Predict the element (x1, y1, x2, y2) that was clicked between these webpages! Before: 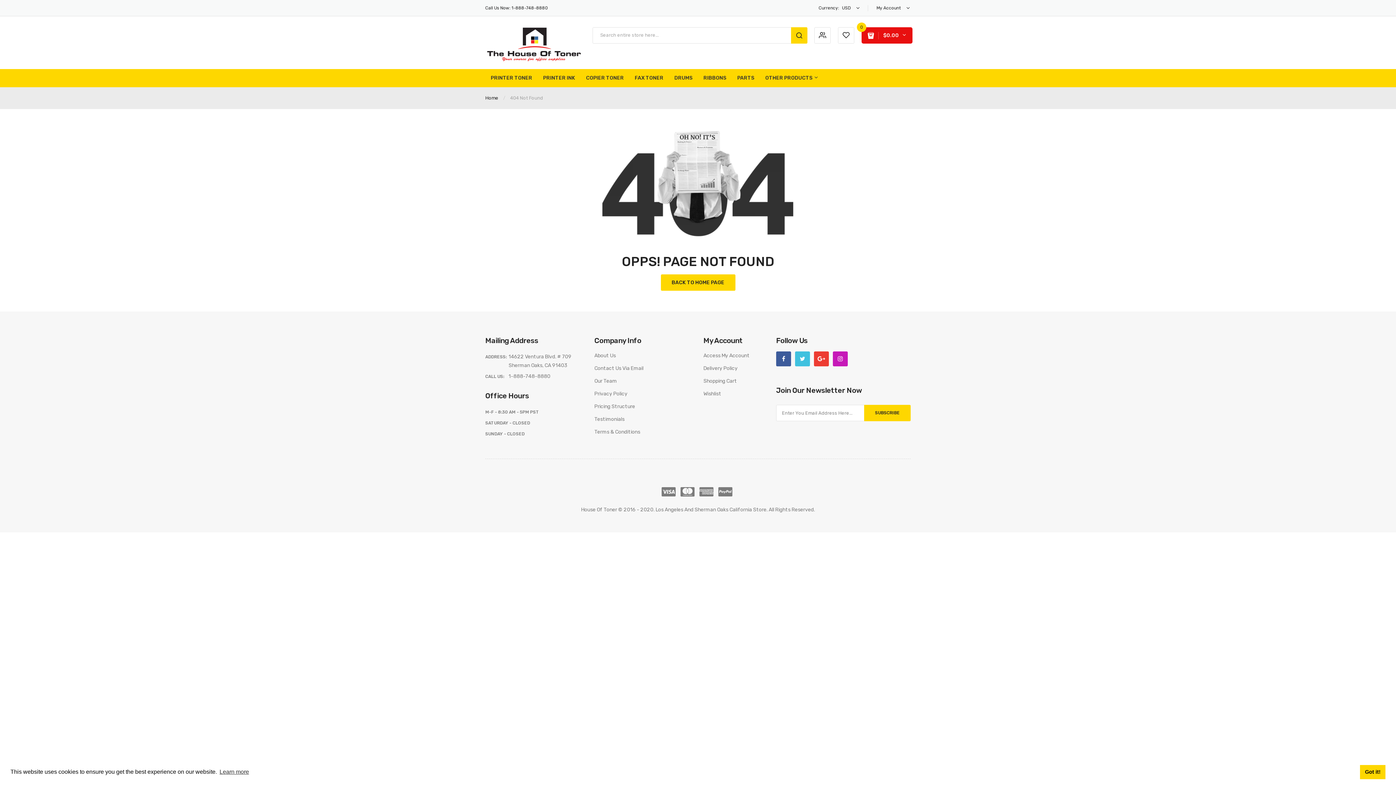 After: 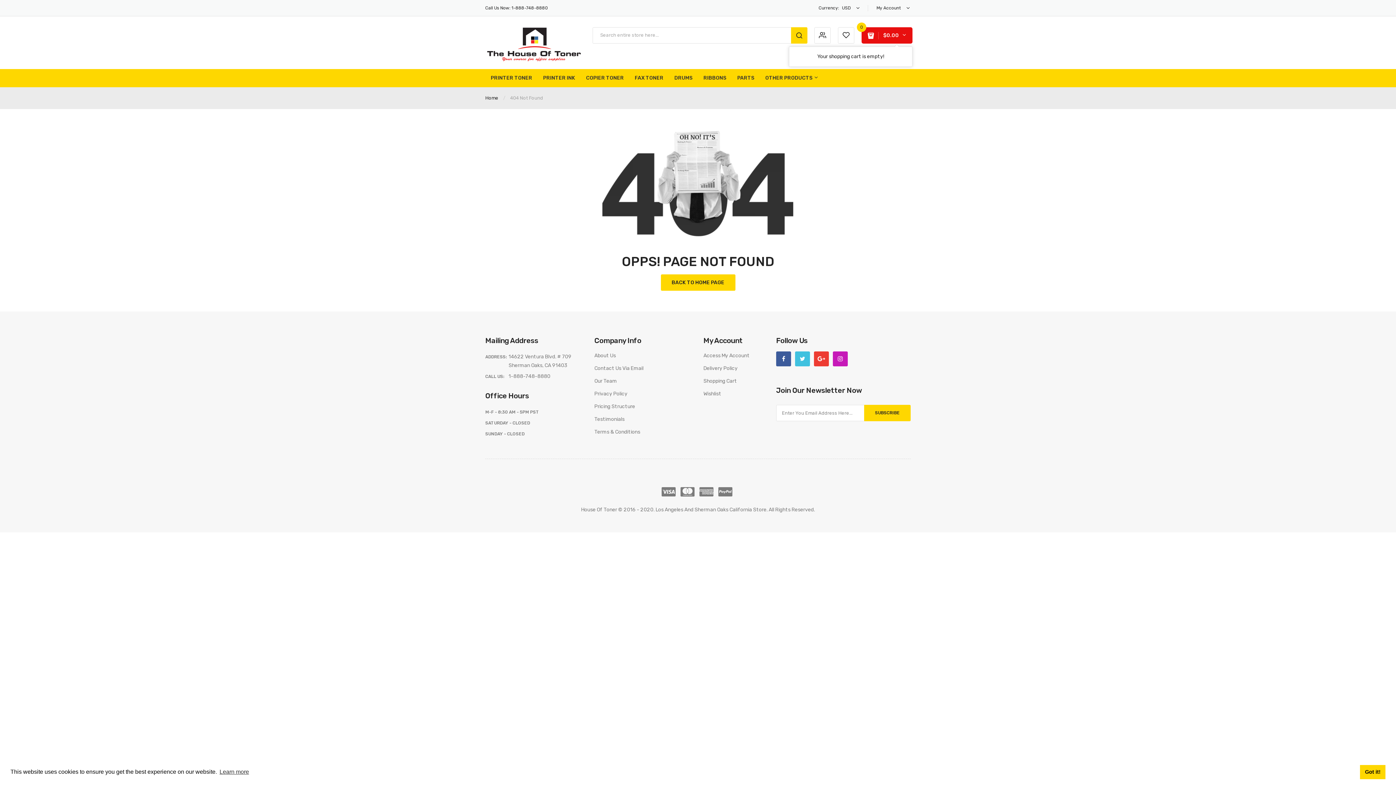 Action: bbox: (861, 27, 912, 43) label:  
0
$0.00 